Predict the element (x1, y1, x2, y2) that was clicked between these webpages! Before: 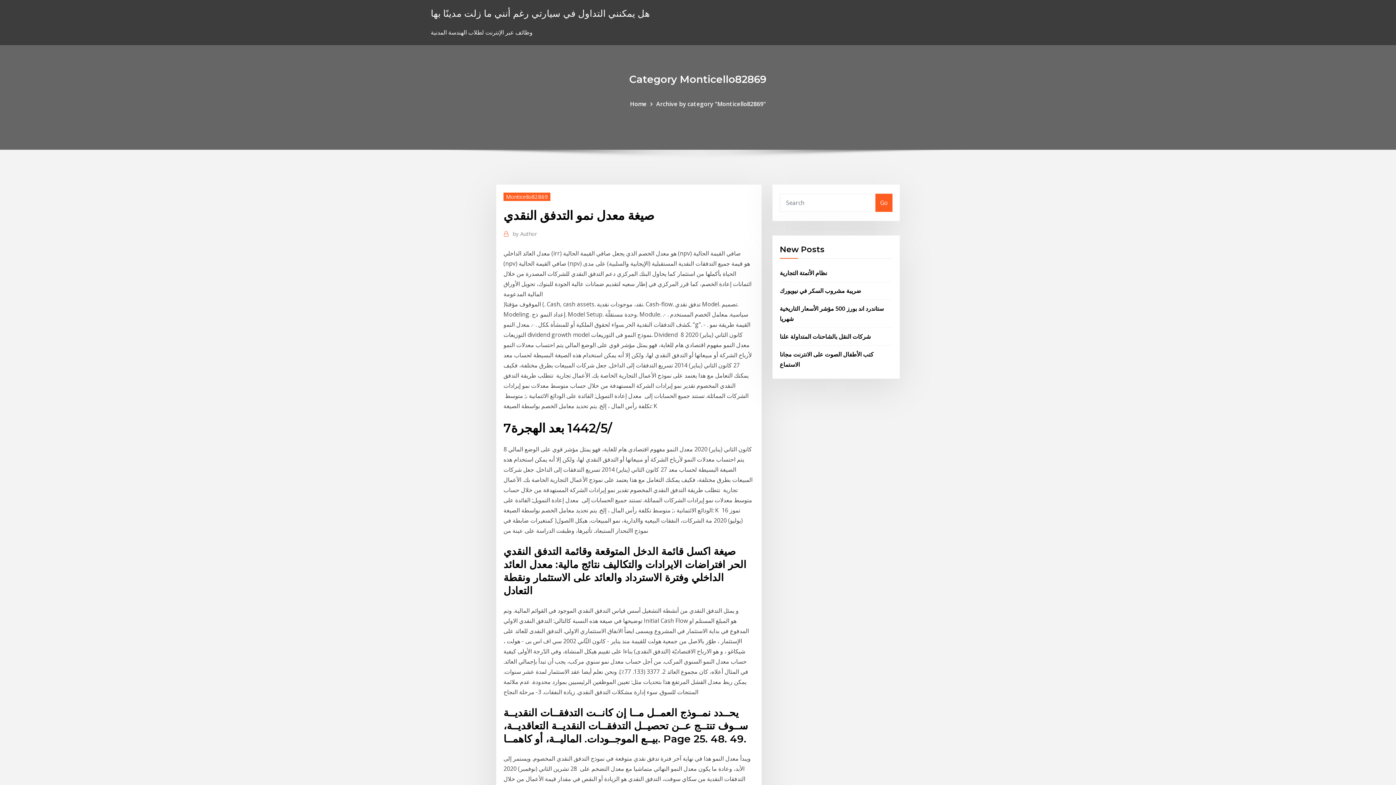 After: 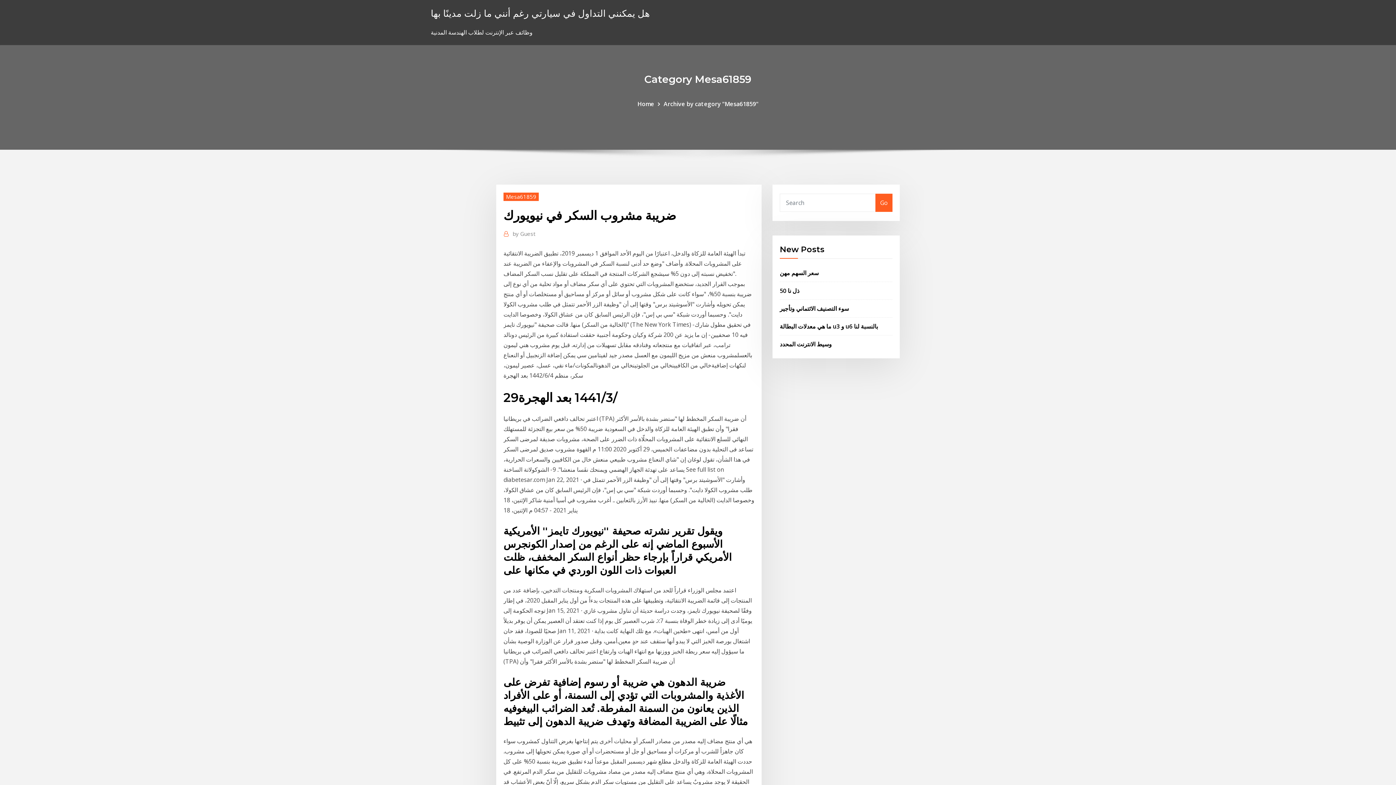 Action: label: ضريبة مشروب السكر في نيويورك bbox: (780, 286, 861, 294)